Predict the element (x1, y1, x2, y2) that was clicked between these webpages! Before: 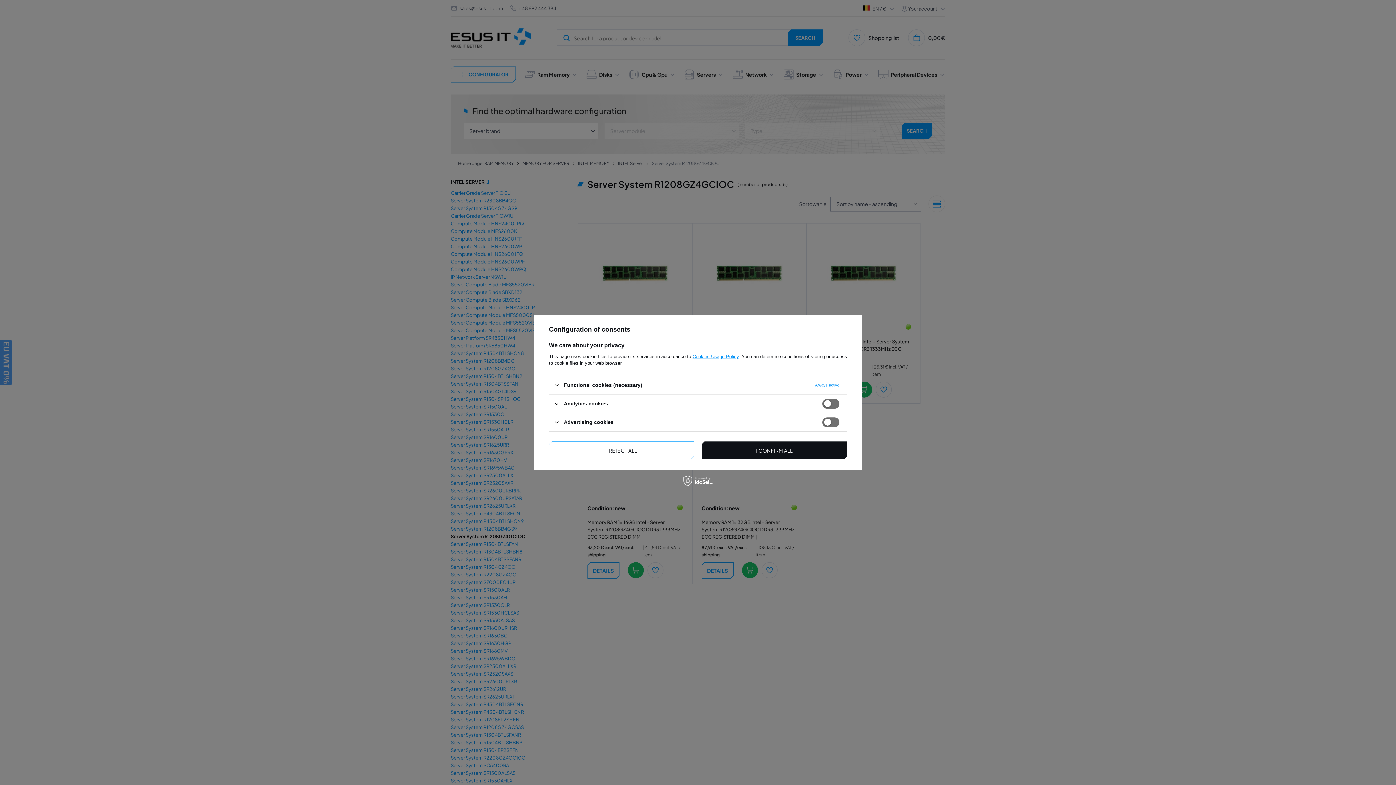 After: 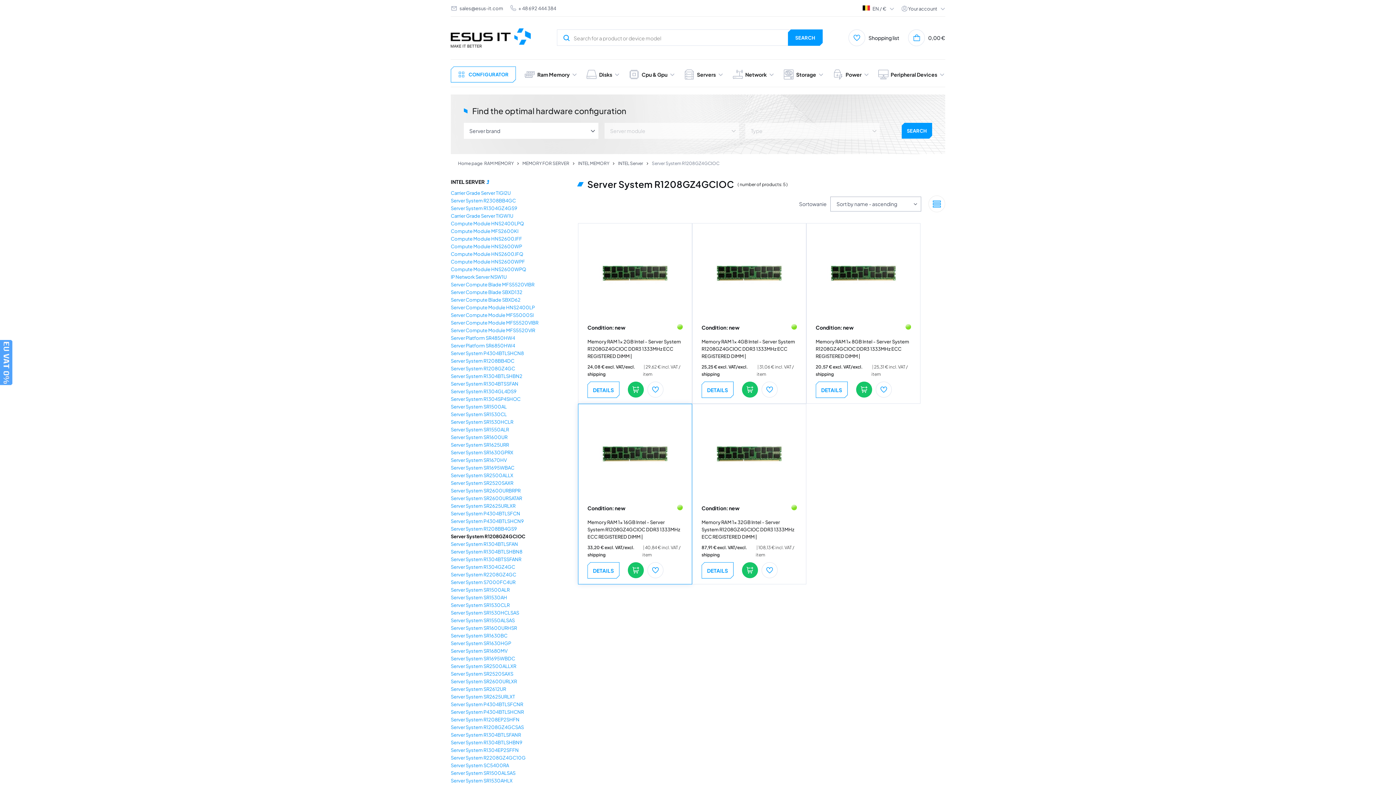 Action: bbox: (549, 441, 694, 459) label: I REJECT ALL